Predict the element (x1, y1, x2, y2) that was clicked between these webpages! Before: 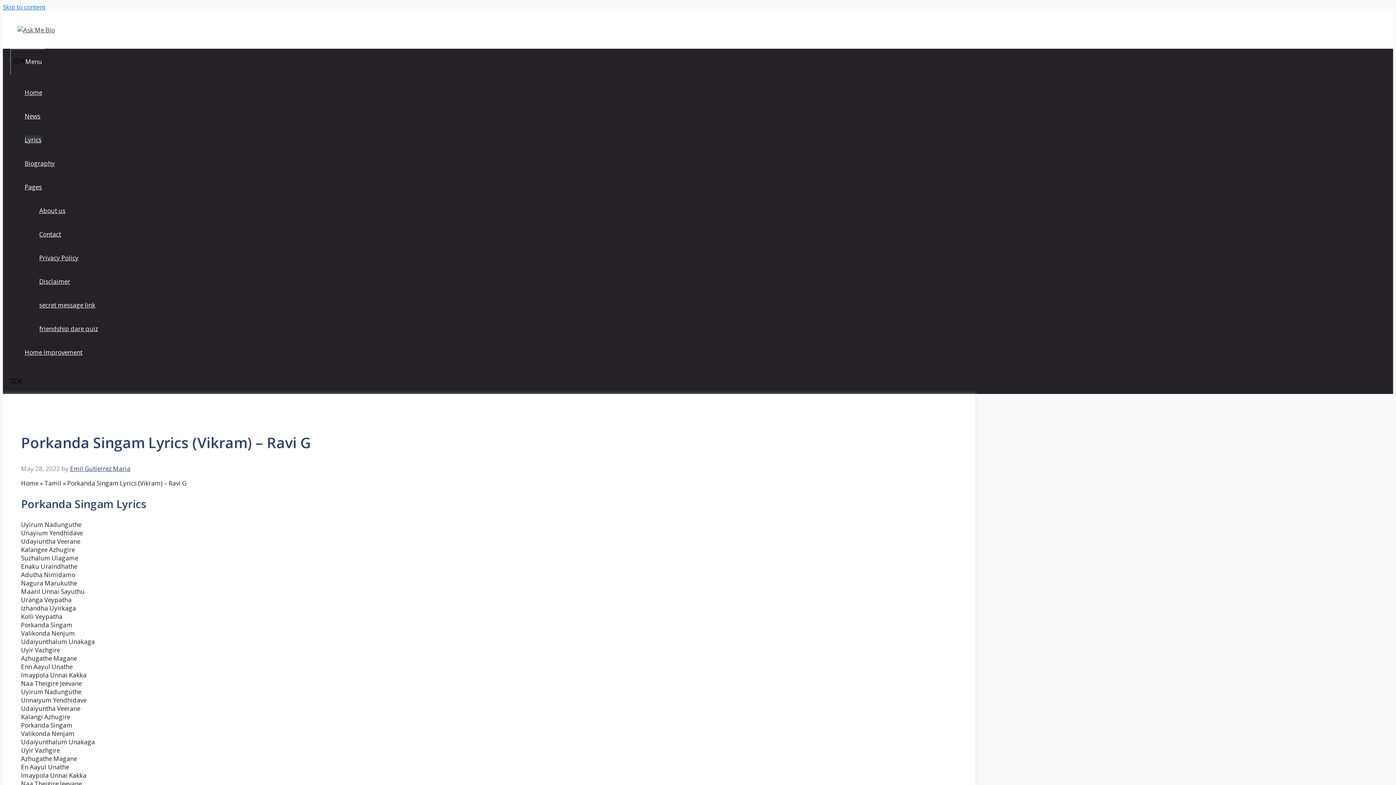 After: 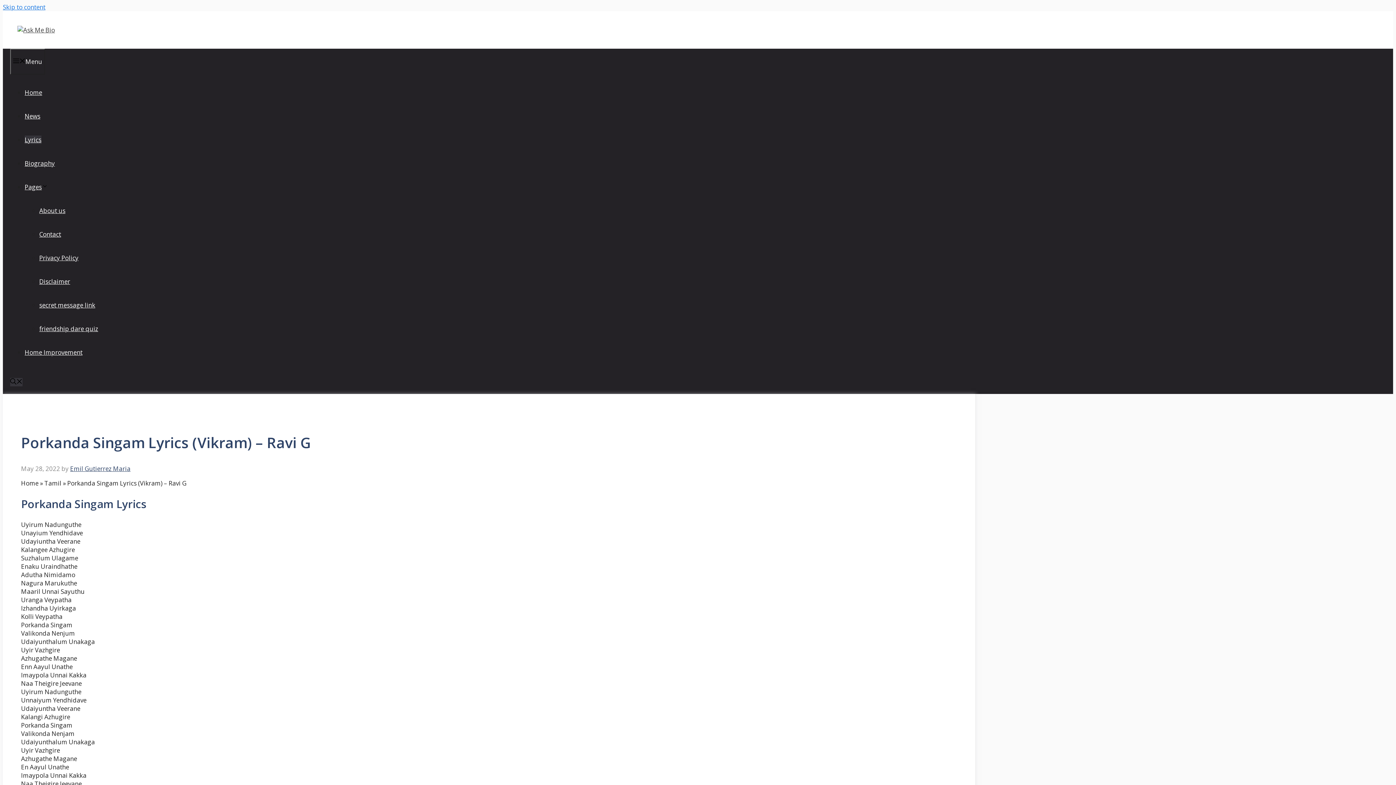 Action: bbox: (10, 378, 22, 386) label: Open Search Bar